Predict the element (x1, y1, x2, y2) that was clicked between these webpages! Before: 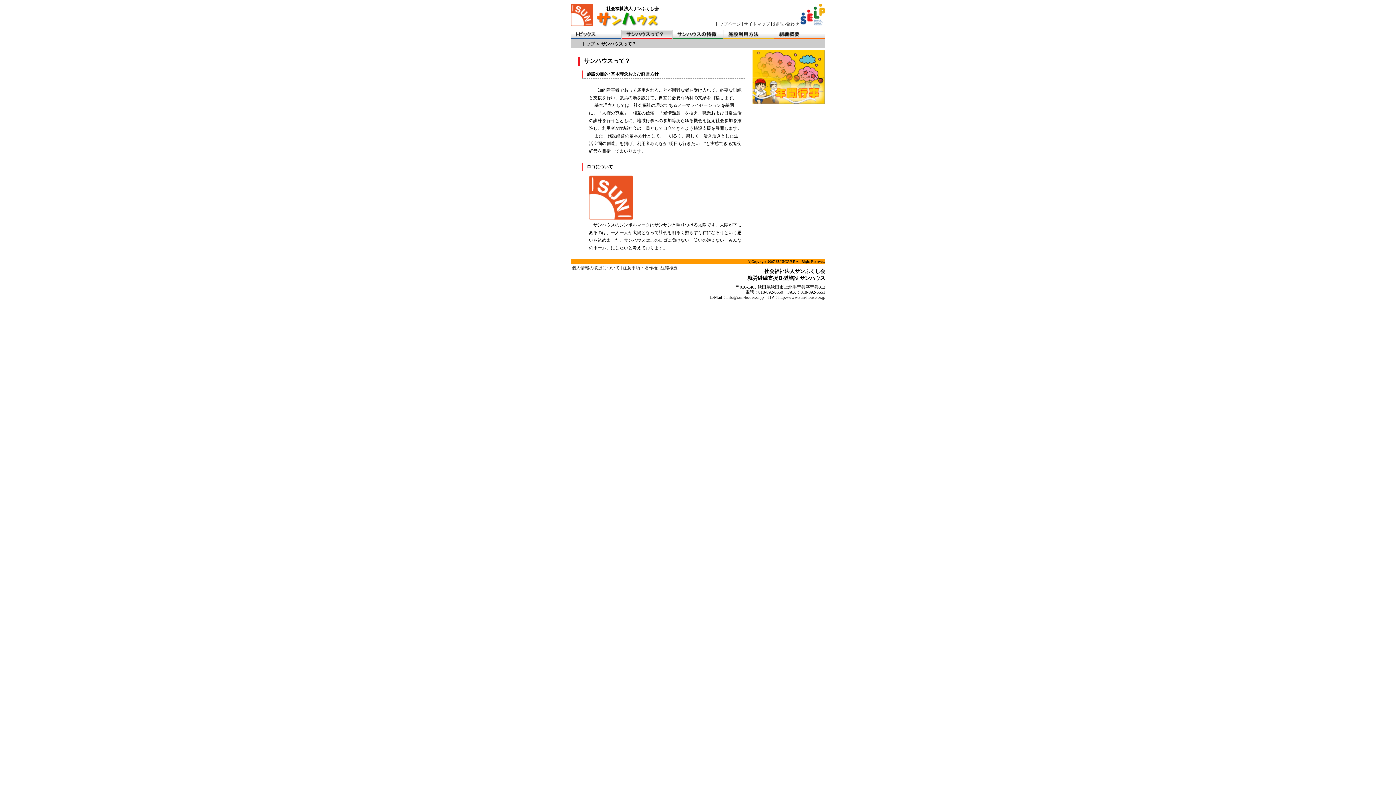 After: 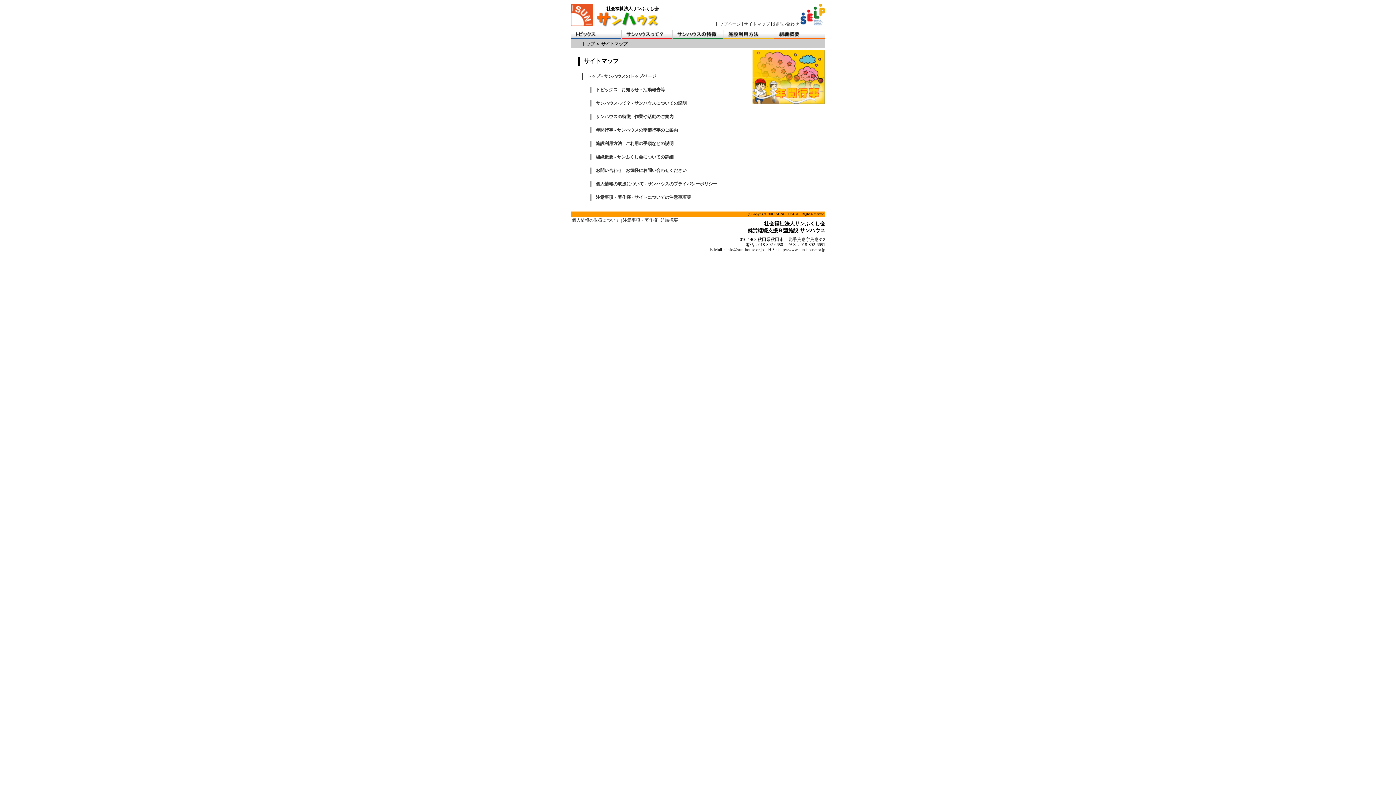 Action: label: サイトマップ bbox: (744, 21, 770, 26)